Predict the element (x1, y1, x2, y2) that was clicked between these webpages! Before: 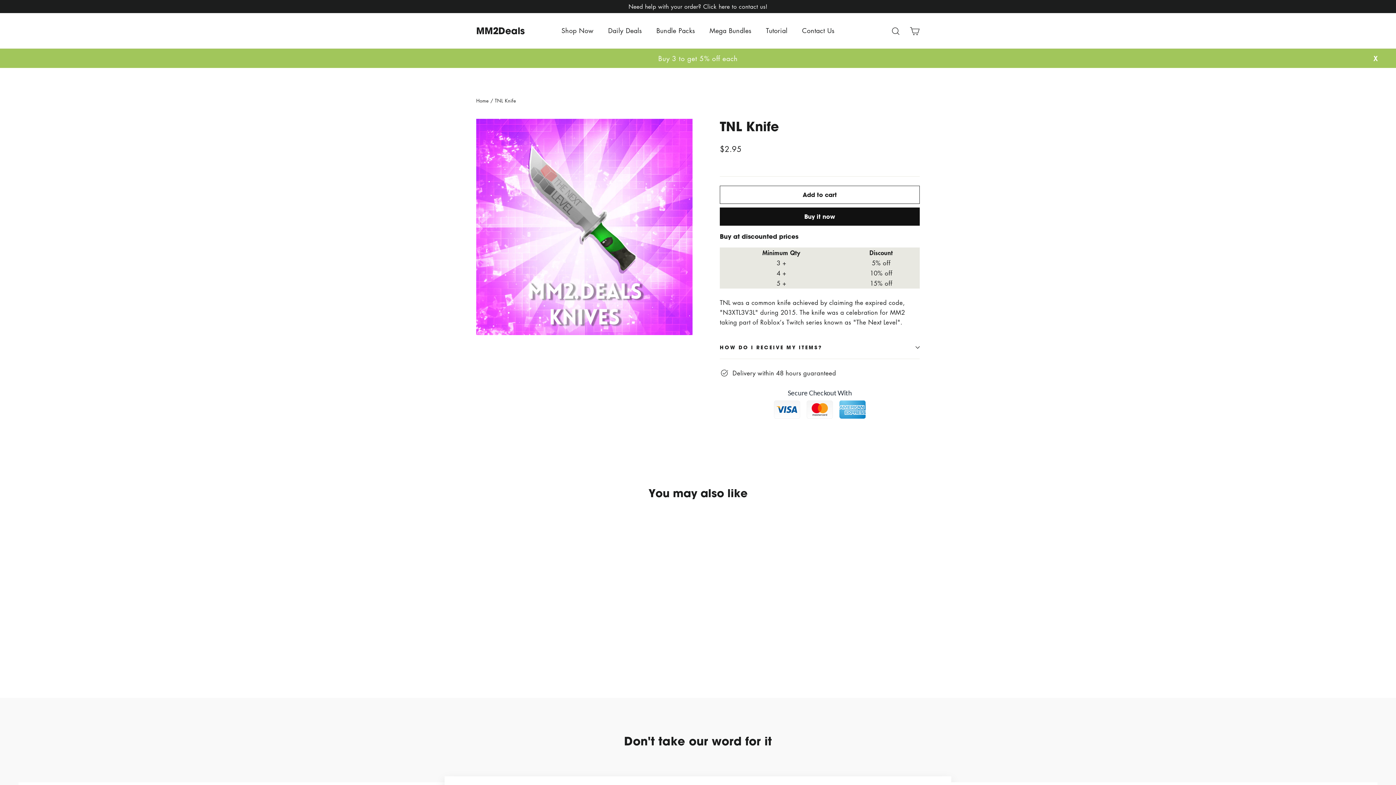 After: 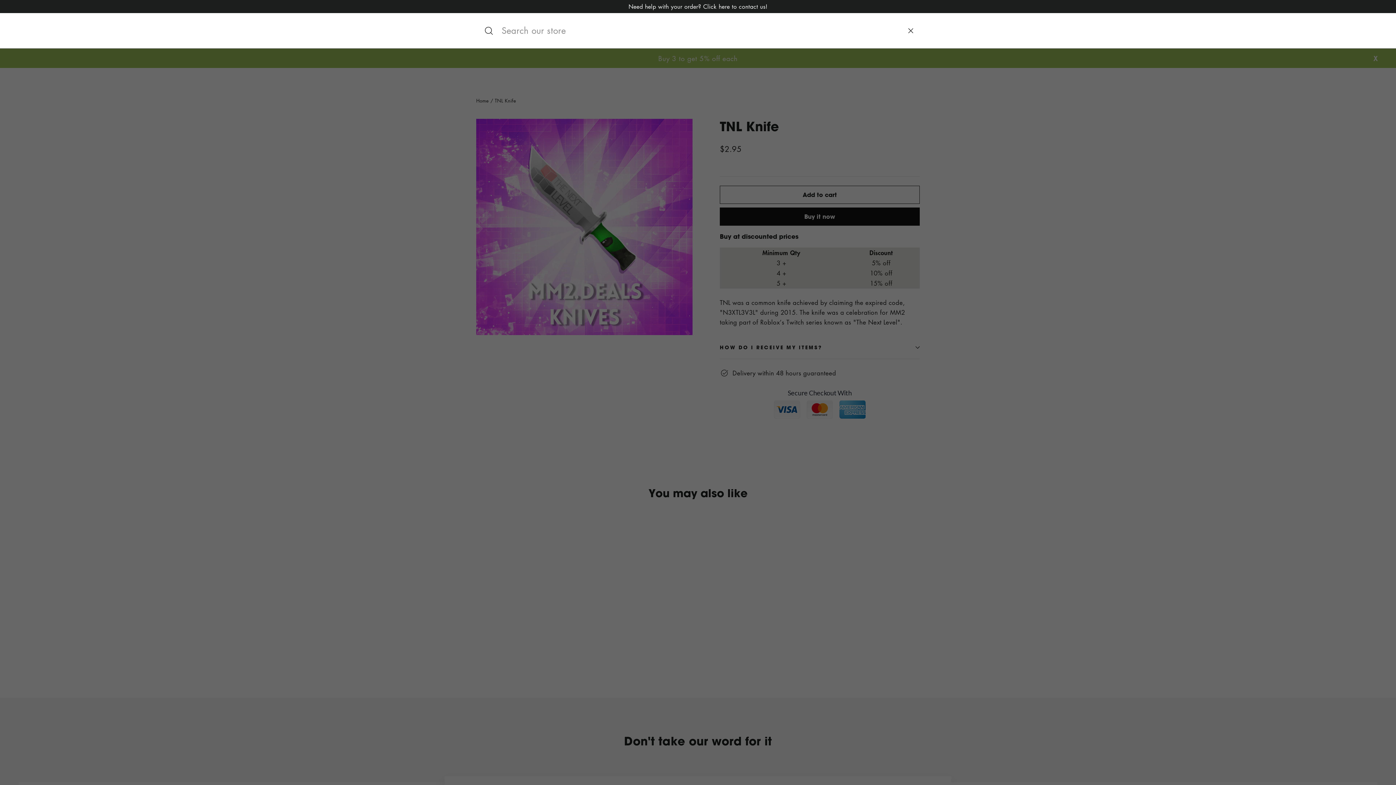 Action: label: Search bbox: (886, 21, 905, 39)